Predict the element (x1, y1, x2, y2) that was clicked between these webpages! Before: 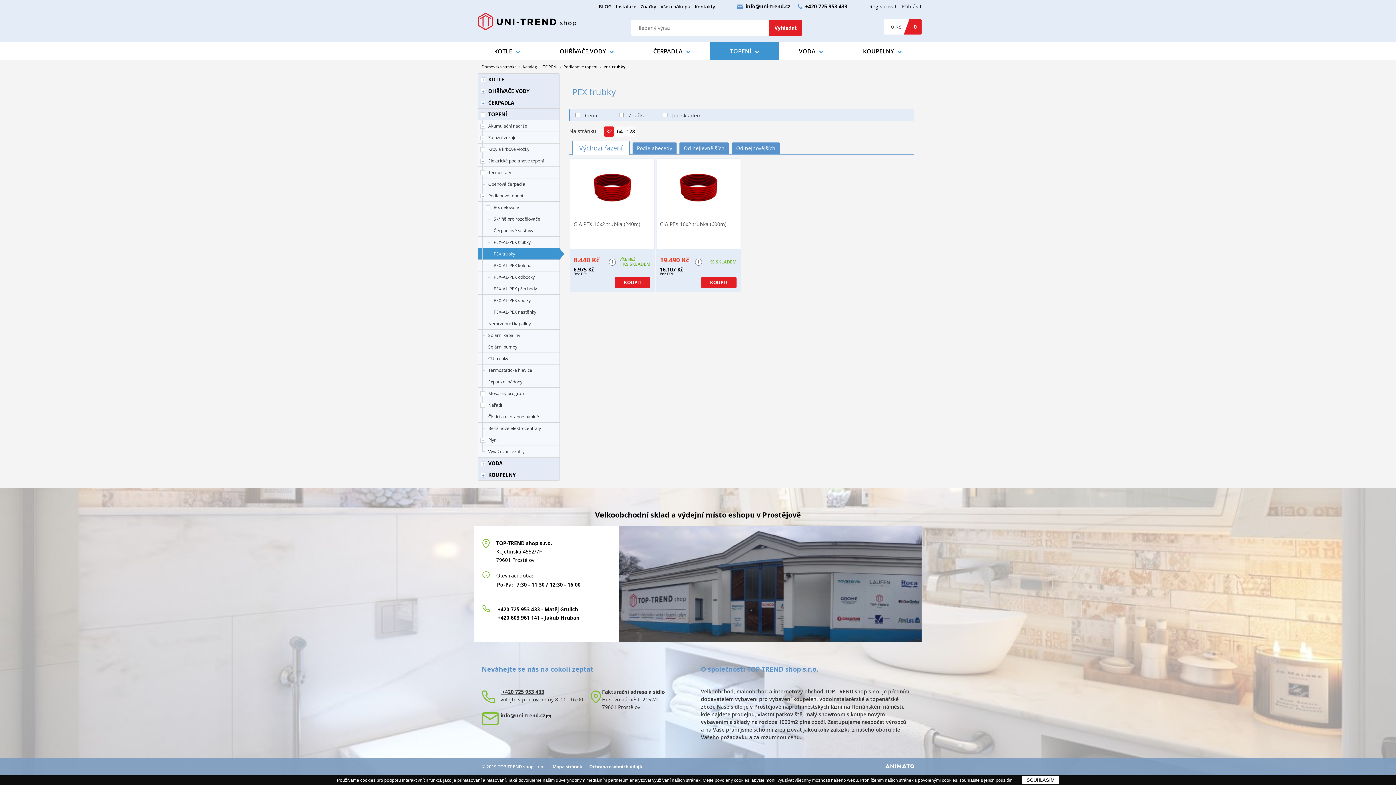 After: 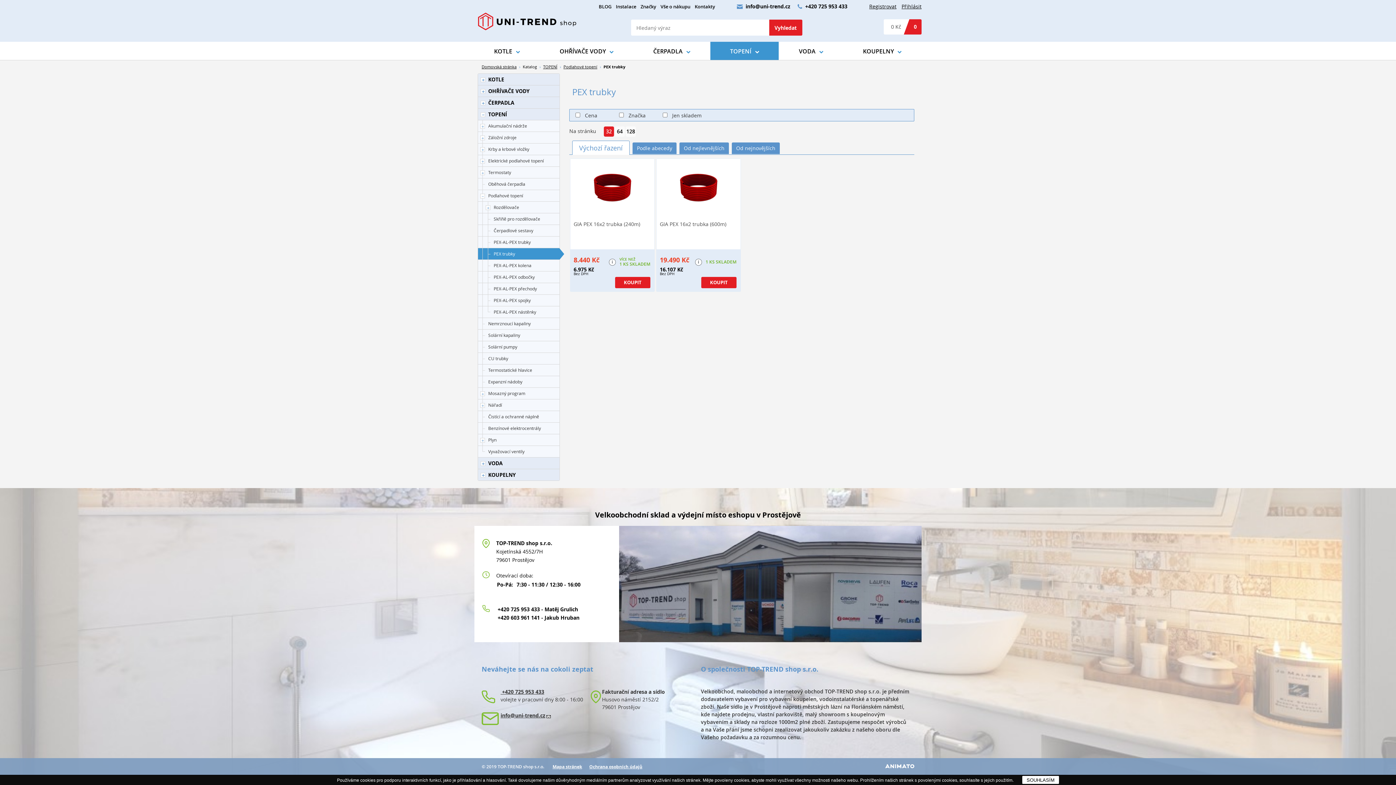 Action: label: 32 bbox: (604, 129, 614, 136)